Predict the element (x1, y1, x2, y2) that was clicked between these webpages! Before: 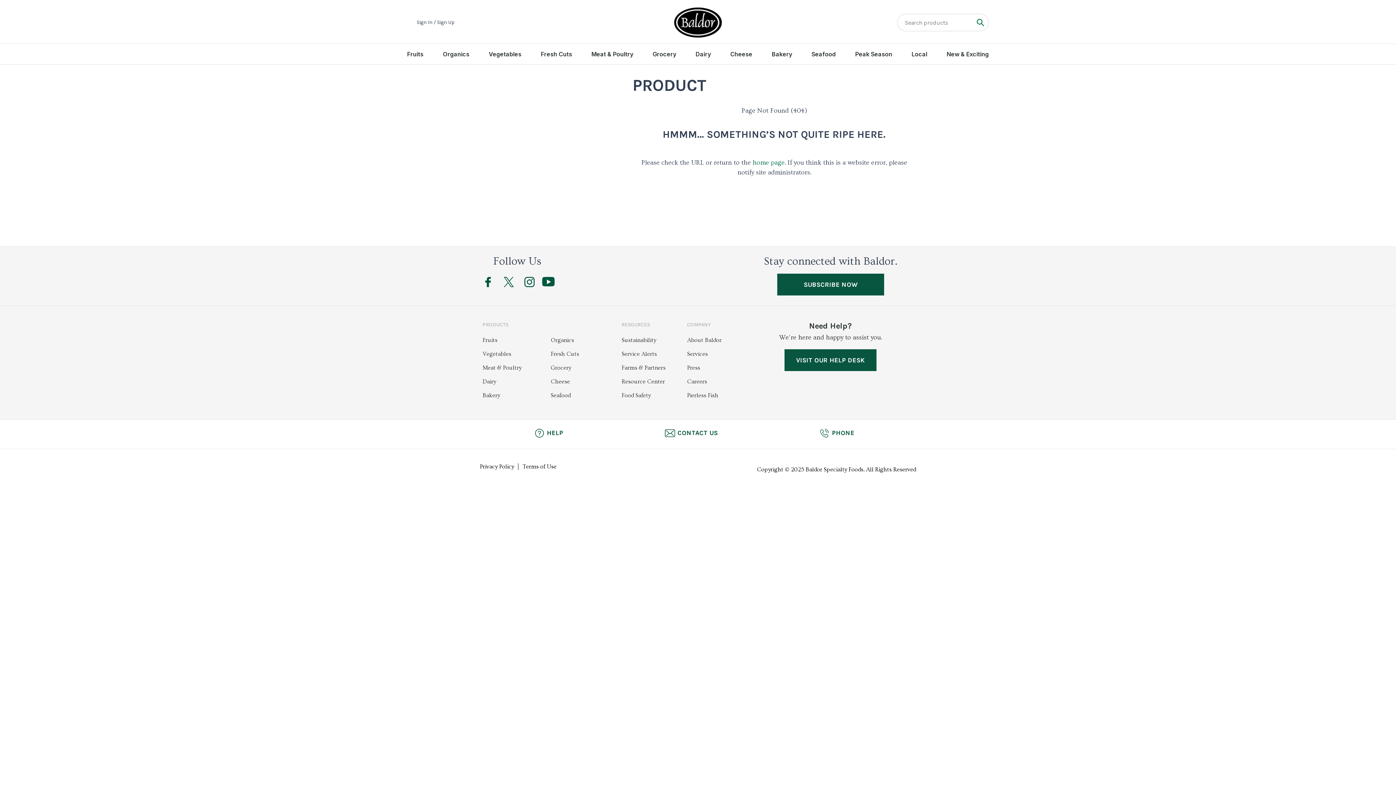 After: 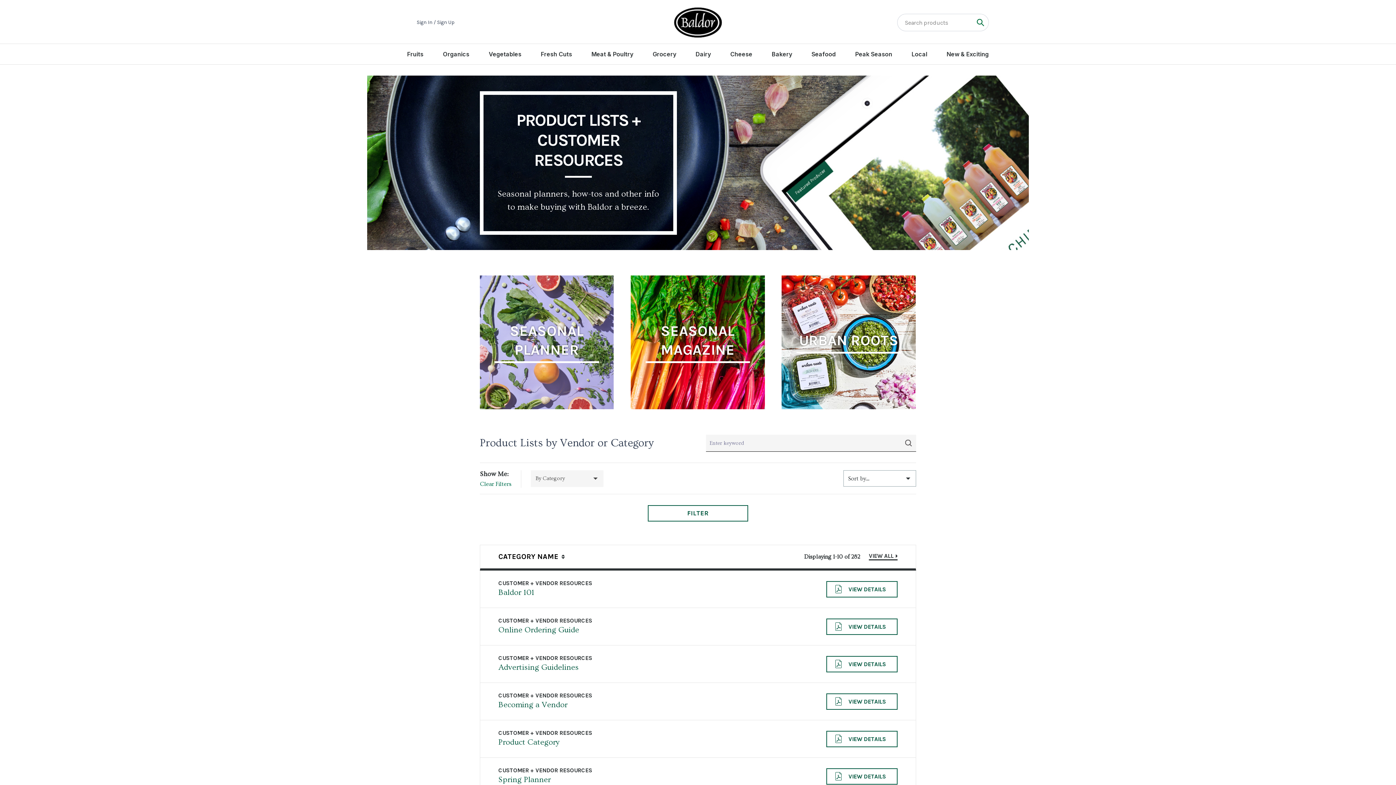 Action: label: Resource Center bbox: (621, 378, 665, 385)